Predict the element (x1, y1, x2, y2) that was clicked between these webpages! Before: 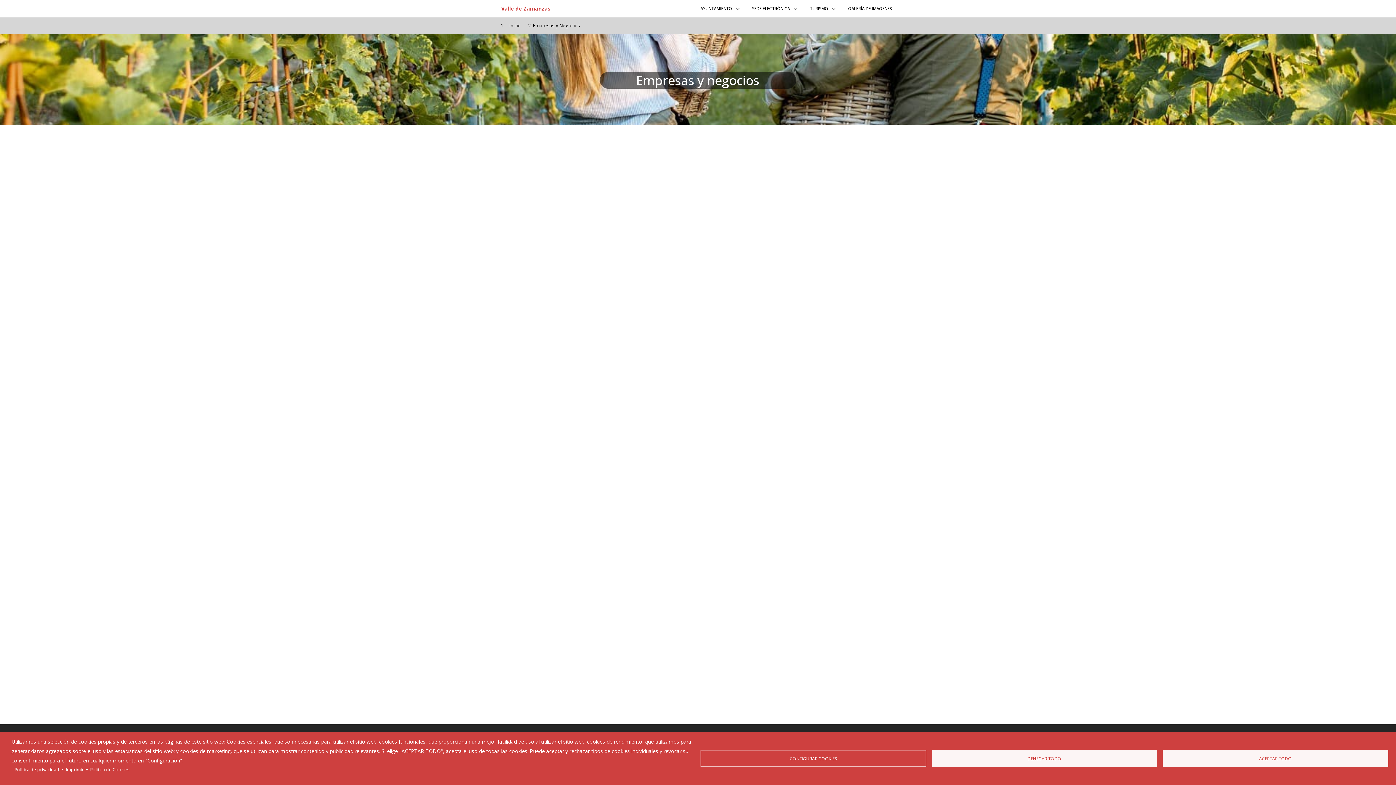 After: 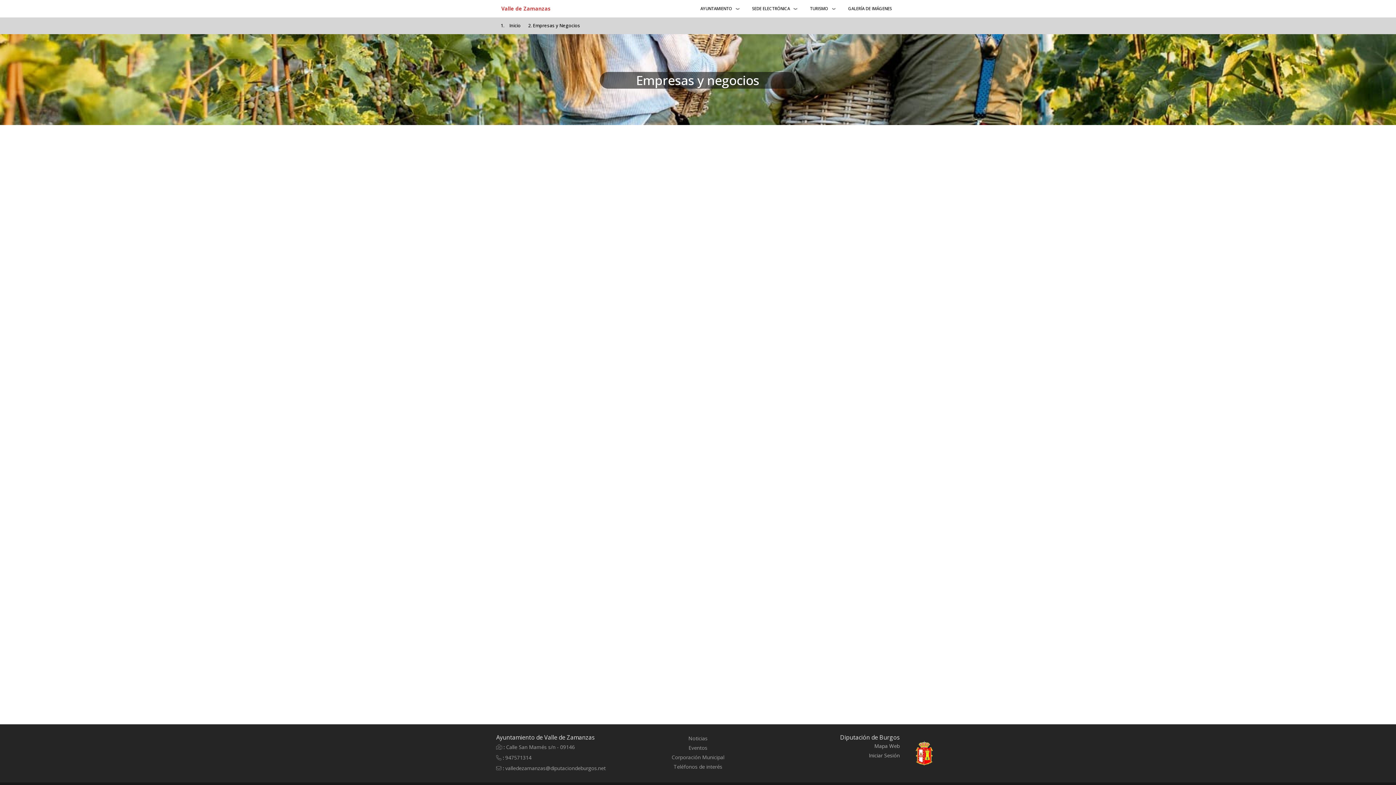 Action: bbox: (1162, 750, 1388, 767) label: ACEPTAR TODO